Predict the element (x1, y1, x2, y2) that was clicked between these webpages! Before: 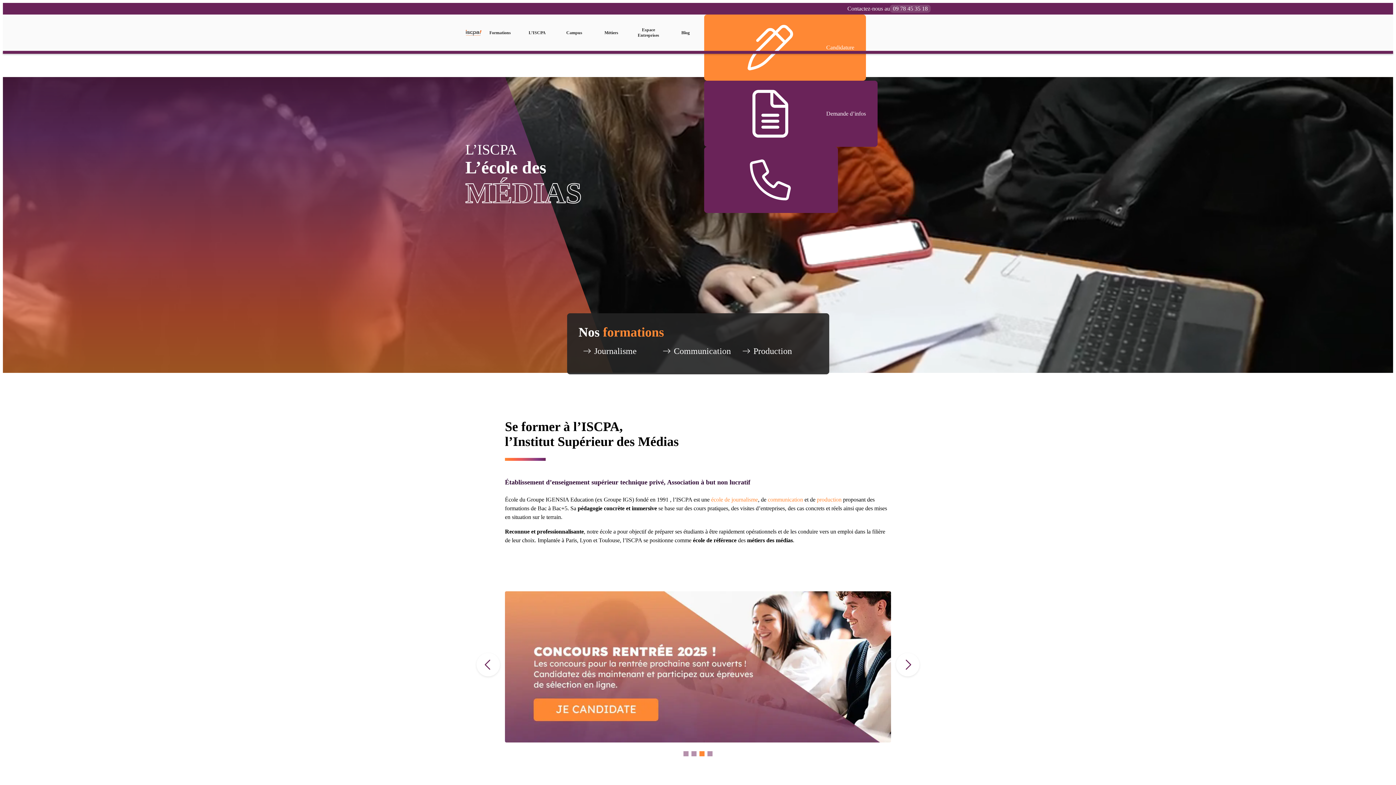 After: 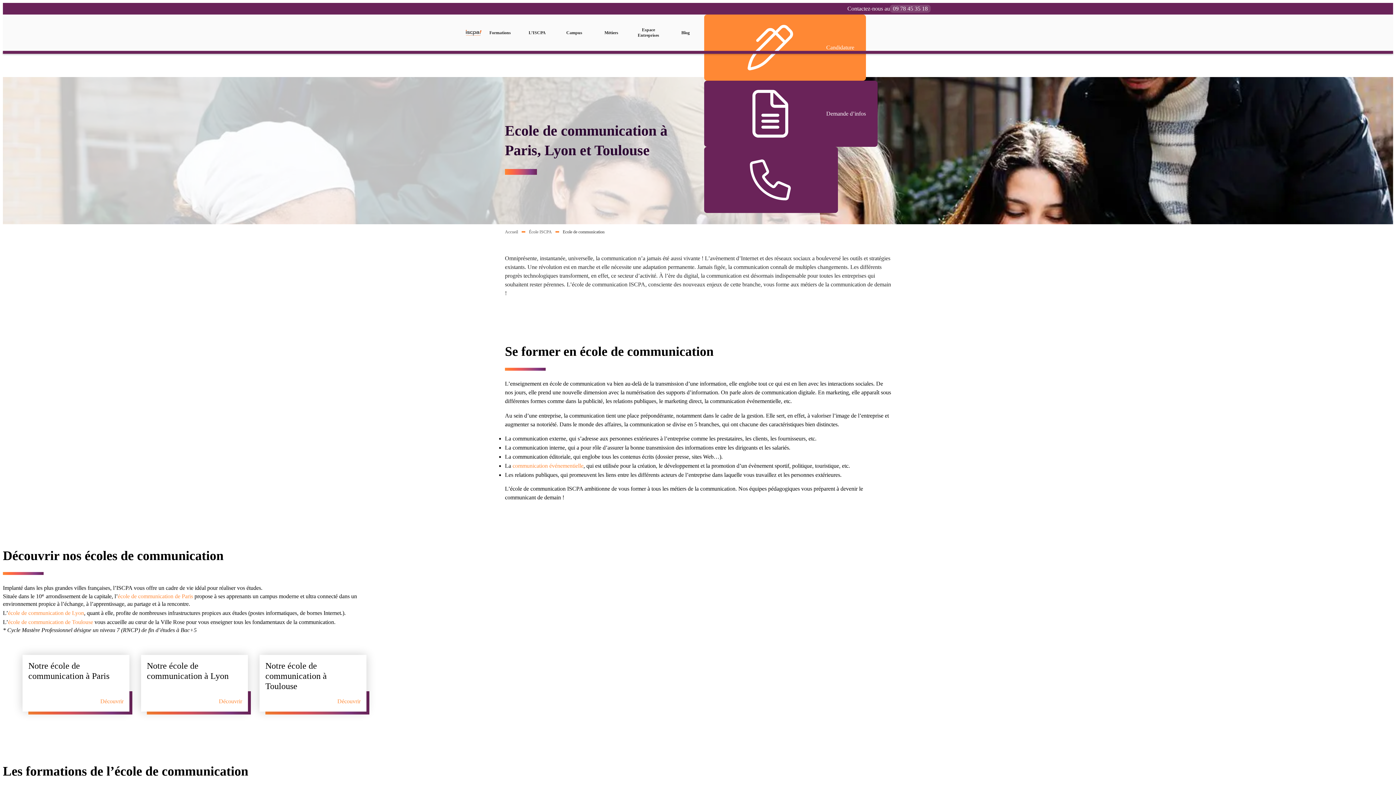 Action: label: communication bbox: (768, 496, 803, 502)